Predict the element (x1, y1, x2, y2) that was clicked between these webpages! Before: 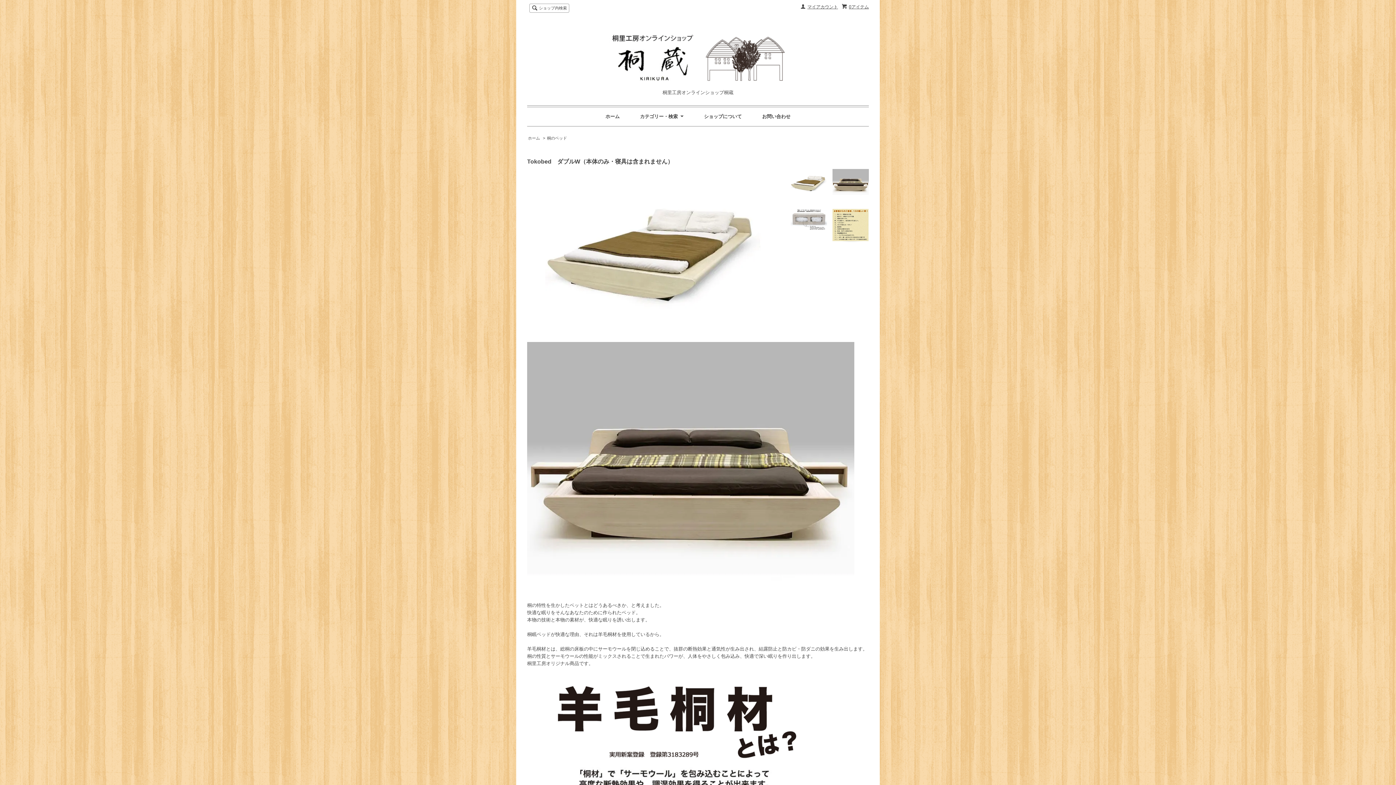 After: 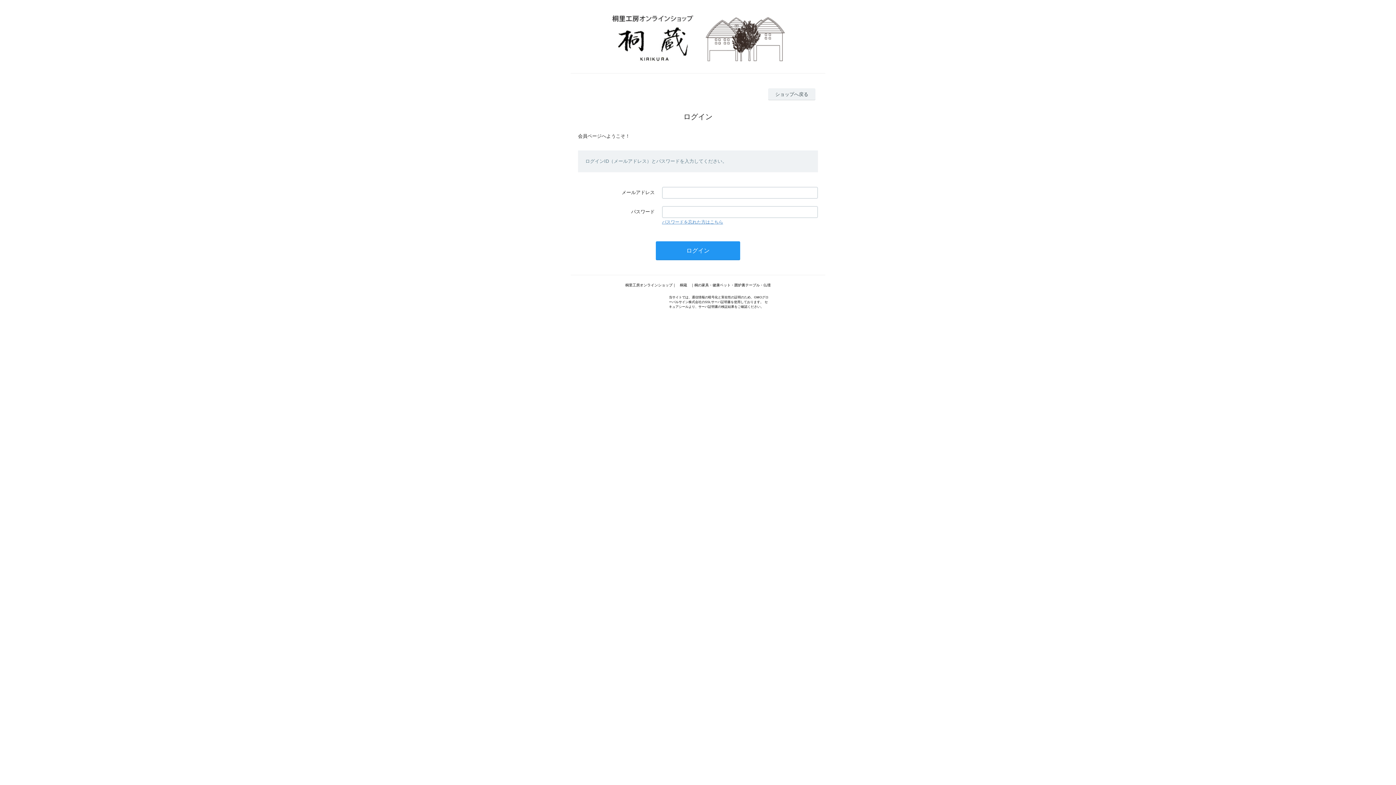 Action: bbox: (807, 4, 838, 9) label: マイアカウント